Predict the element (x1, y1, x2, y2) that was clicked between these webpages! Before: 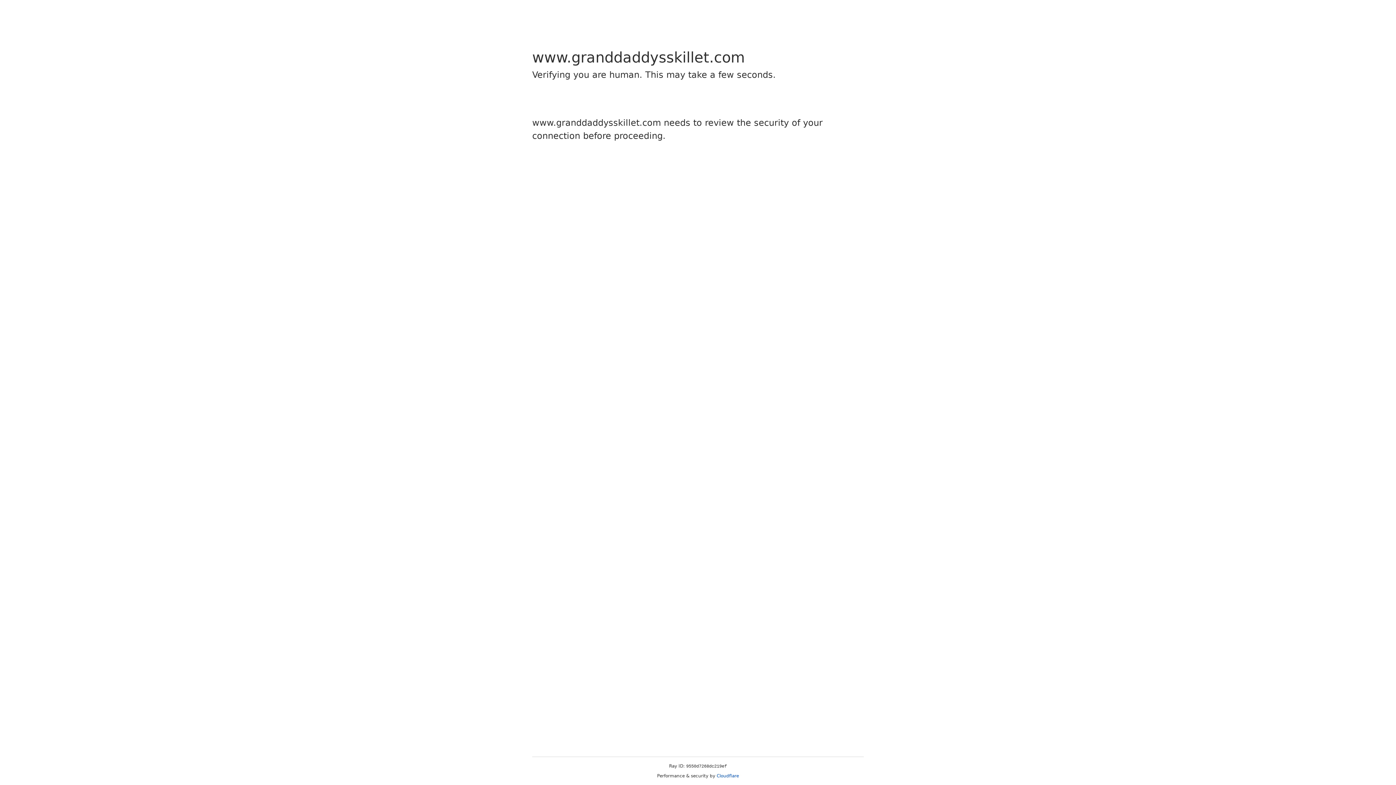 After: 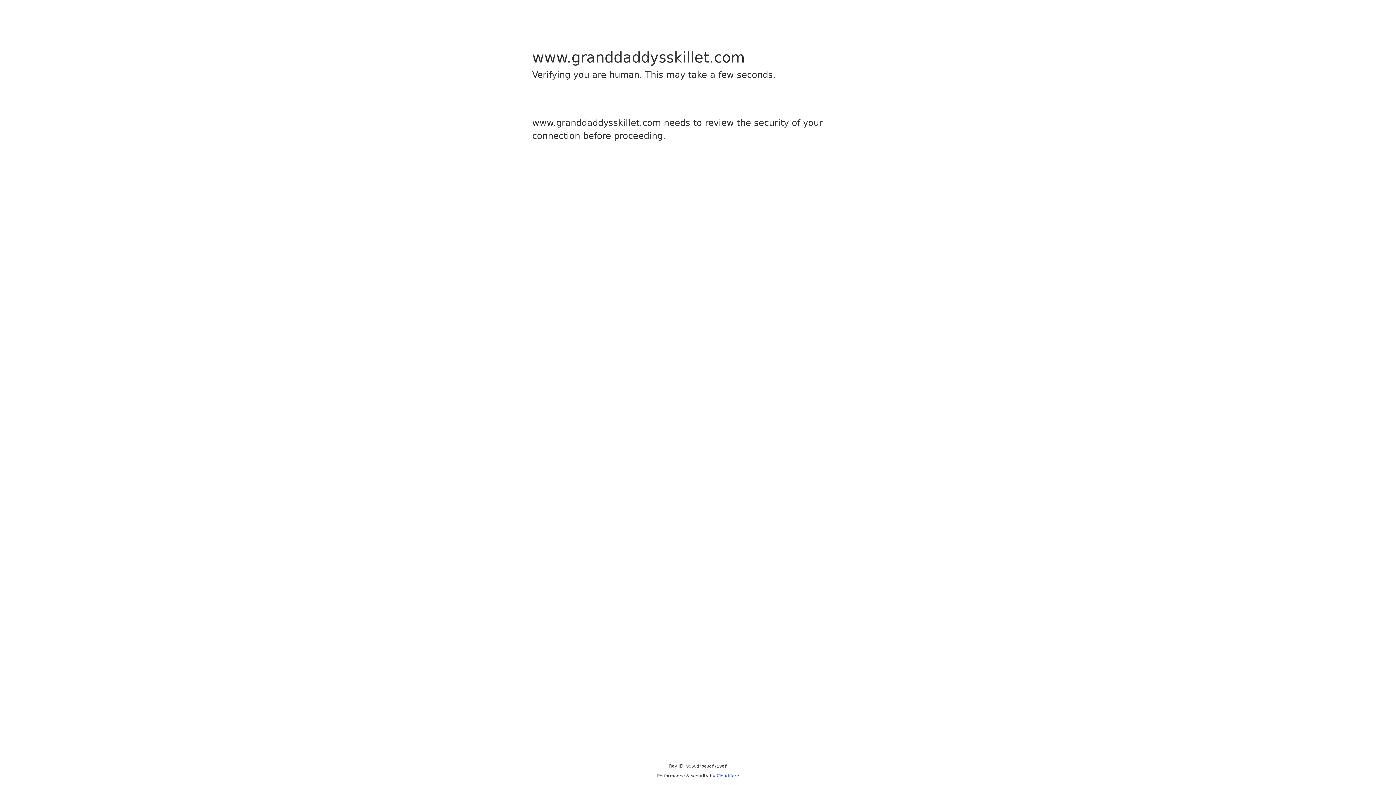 Action: label: Cloudflare bbox: (716, 773, 739, 778)